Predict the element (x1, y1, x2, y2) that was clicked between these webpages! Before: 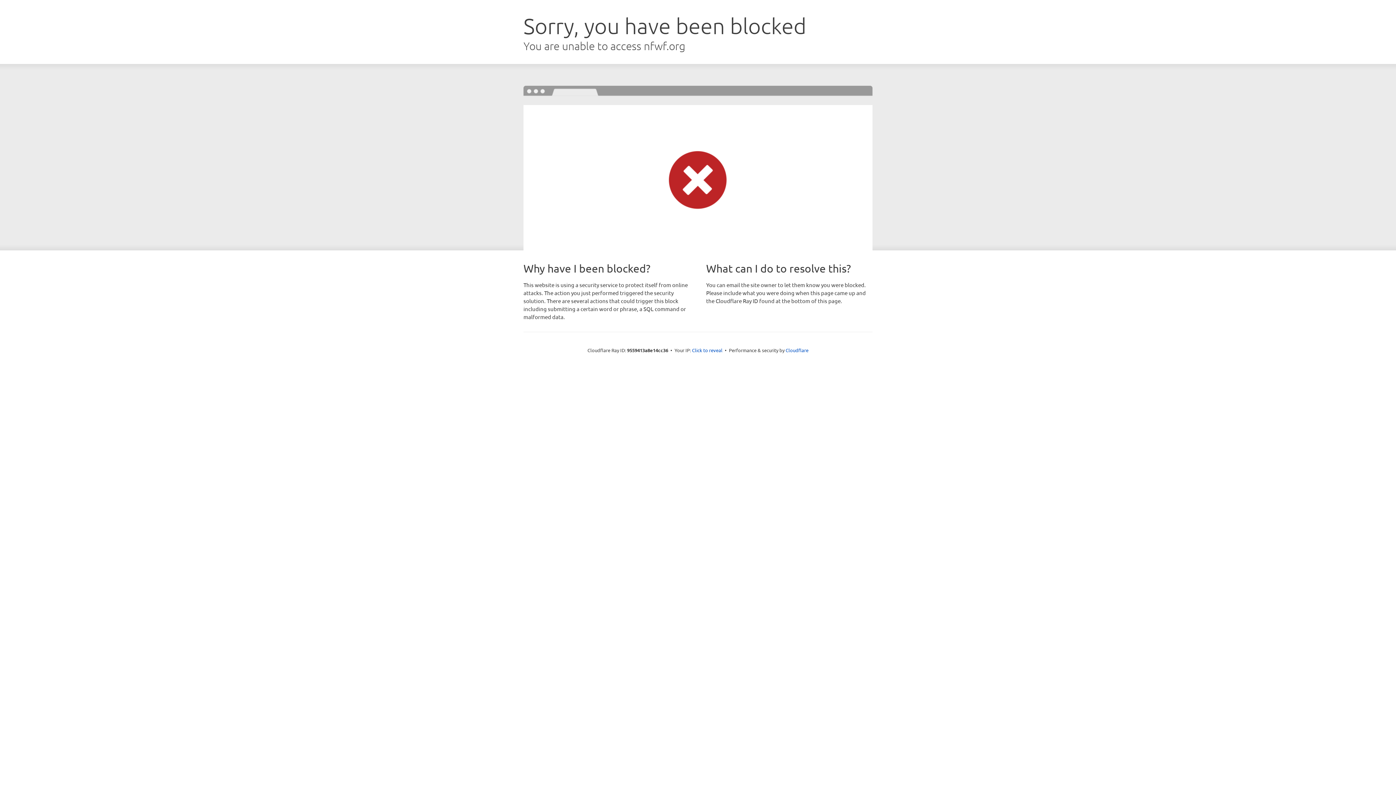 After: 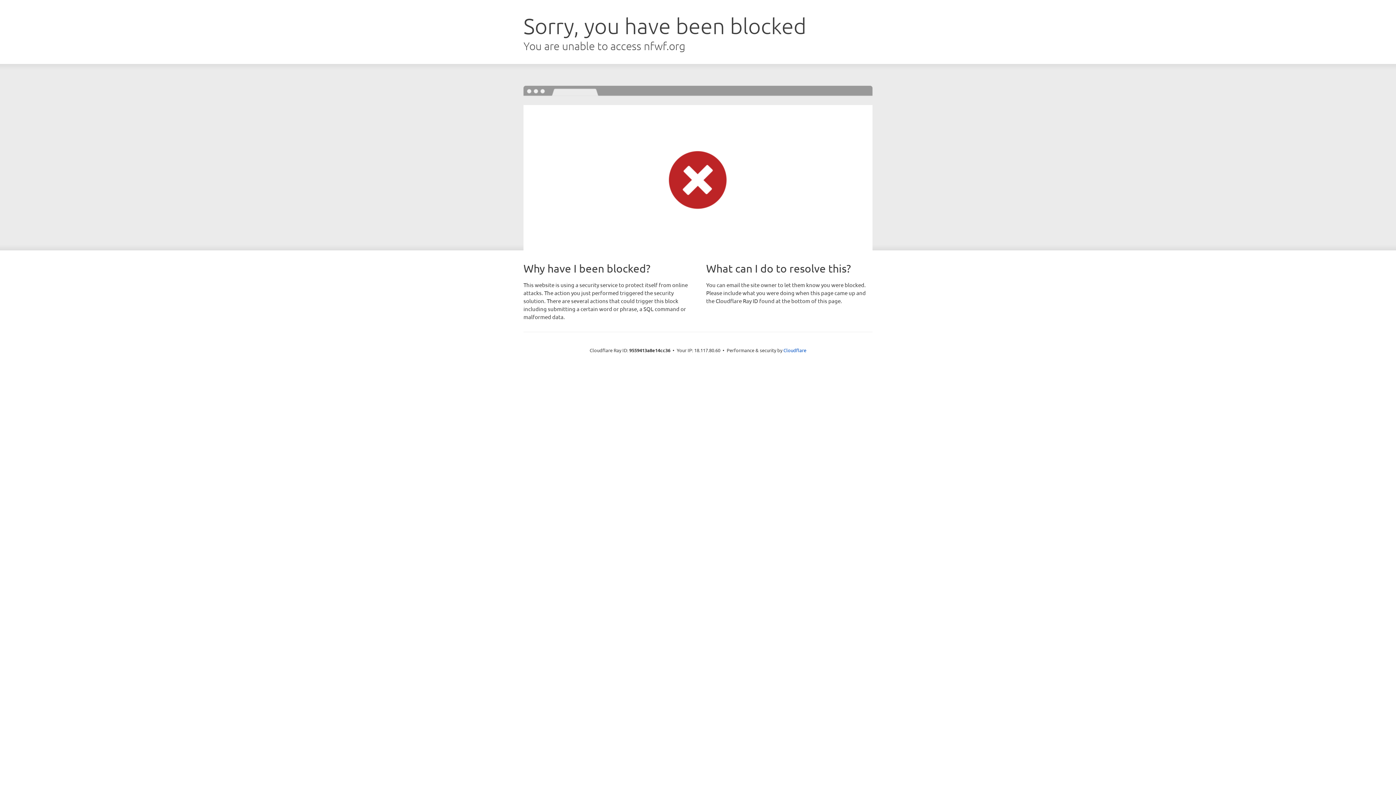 Action: label: Click to reveal bbox: (692, 346, 722, 353)